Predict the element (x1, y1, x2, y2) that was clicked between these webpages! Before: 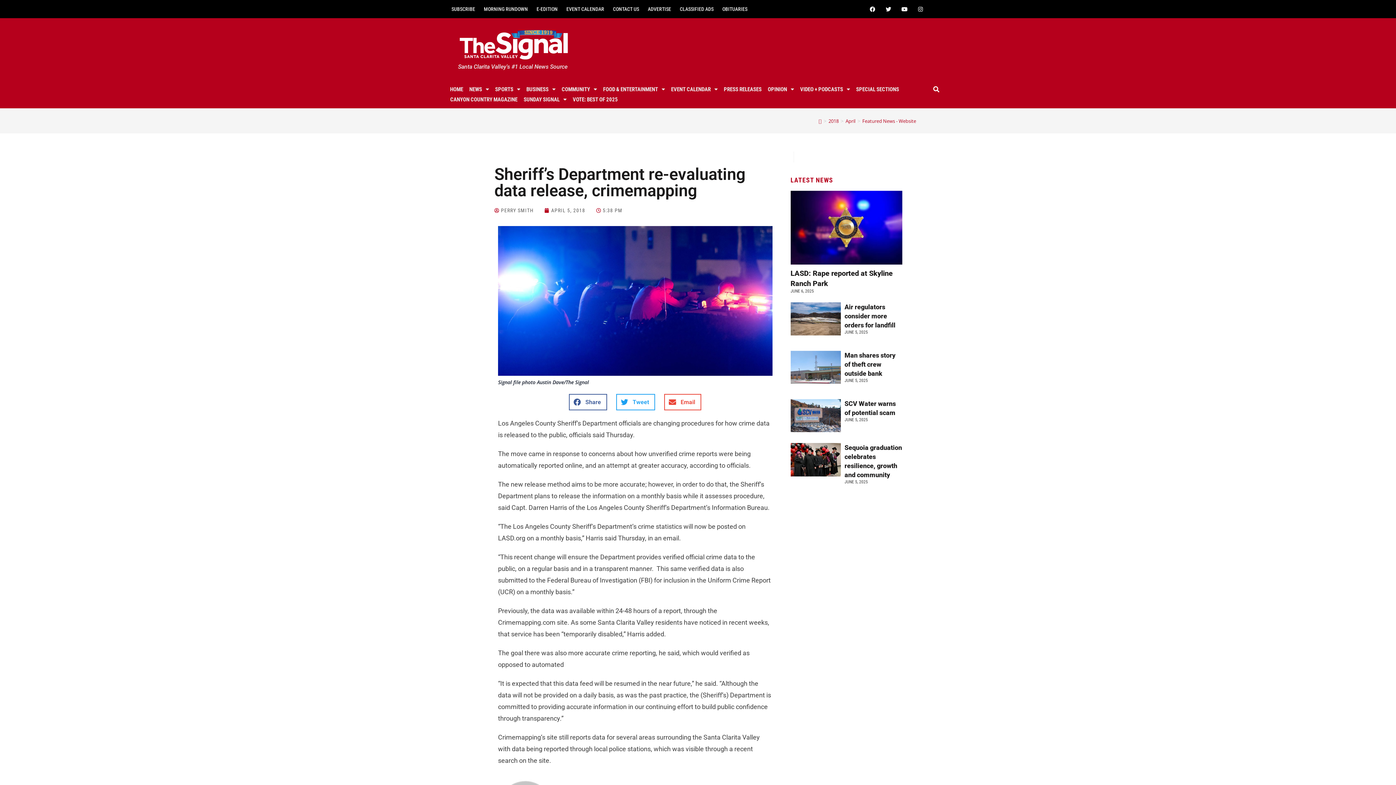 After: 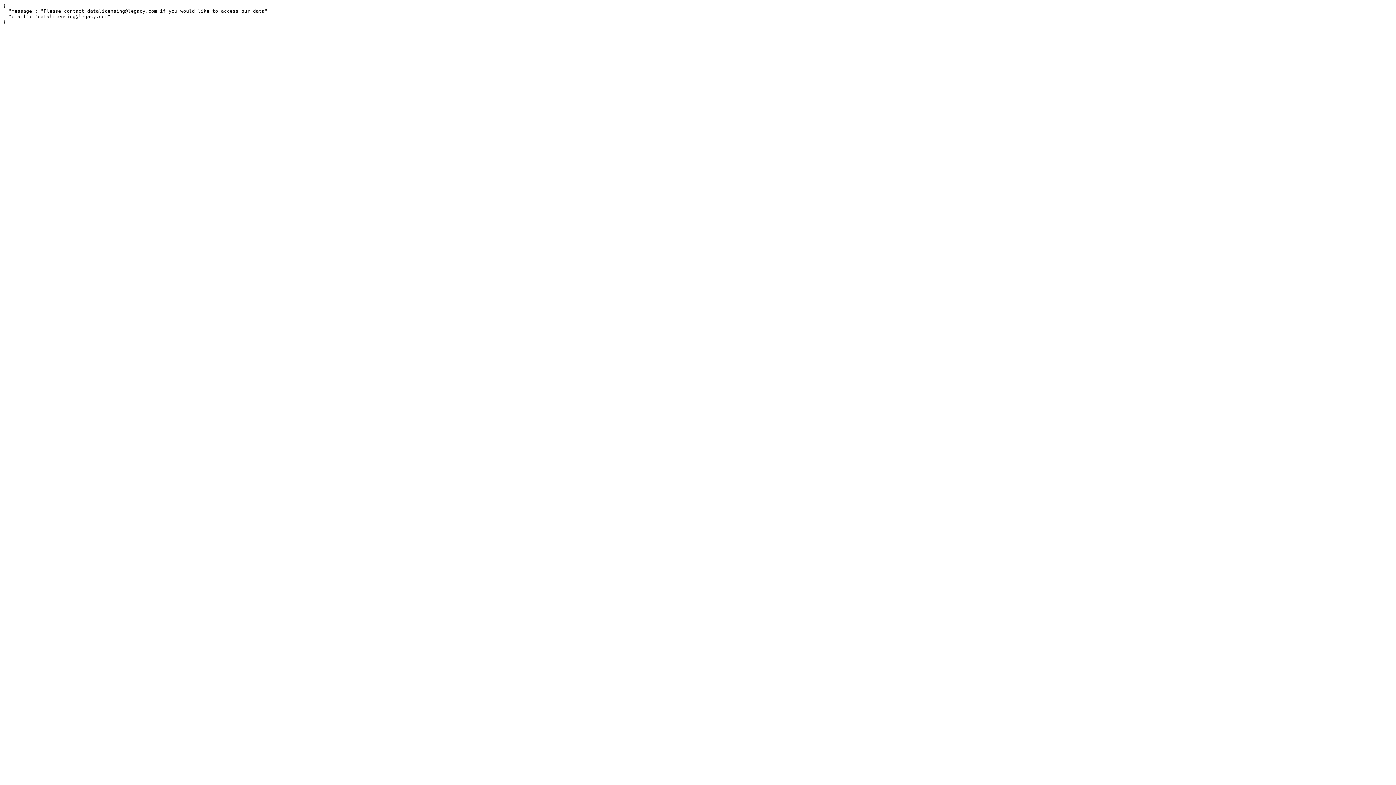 Action: bbox: (718, 4, 752, 13) label: OBITUARIES